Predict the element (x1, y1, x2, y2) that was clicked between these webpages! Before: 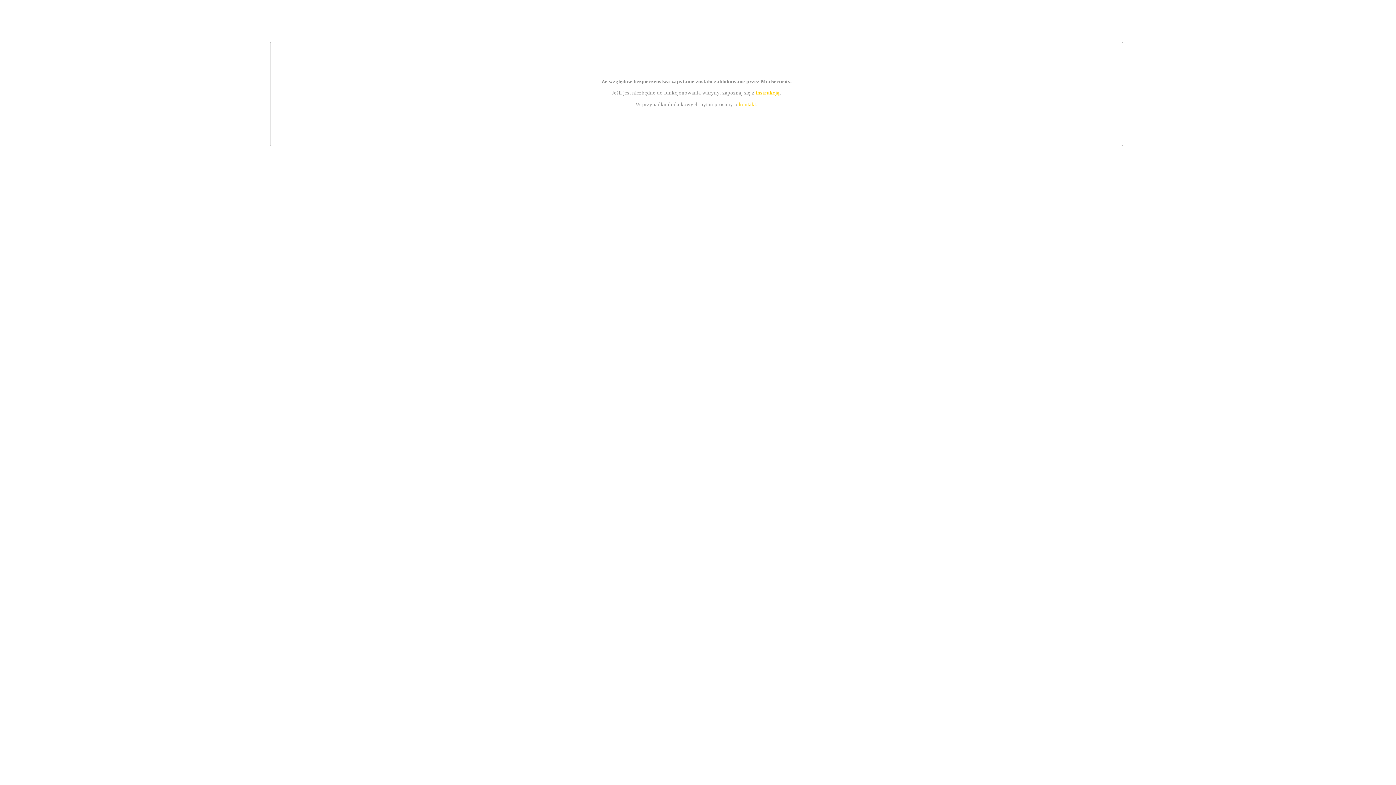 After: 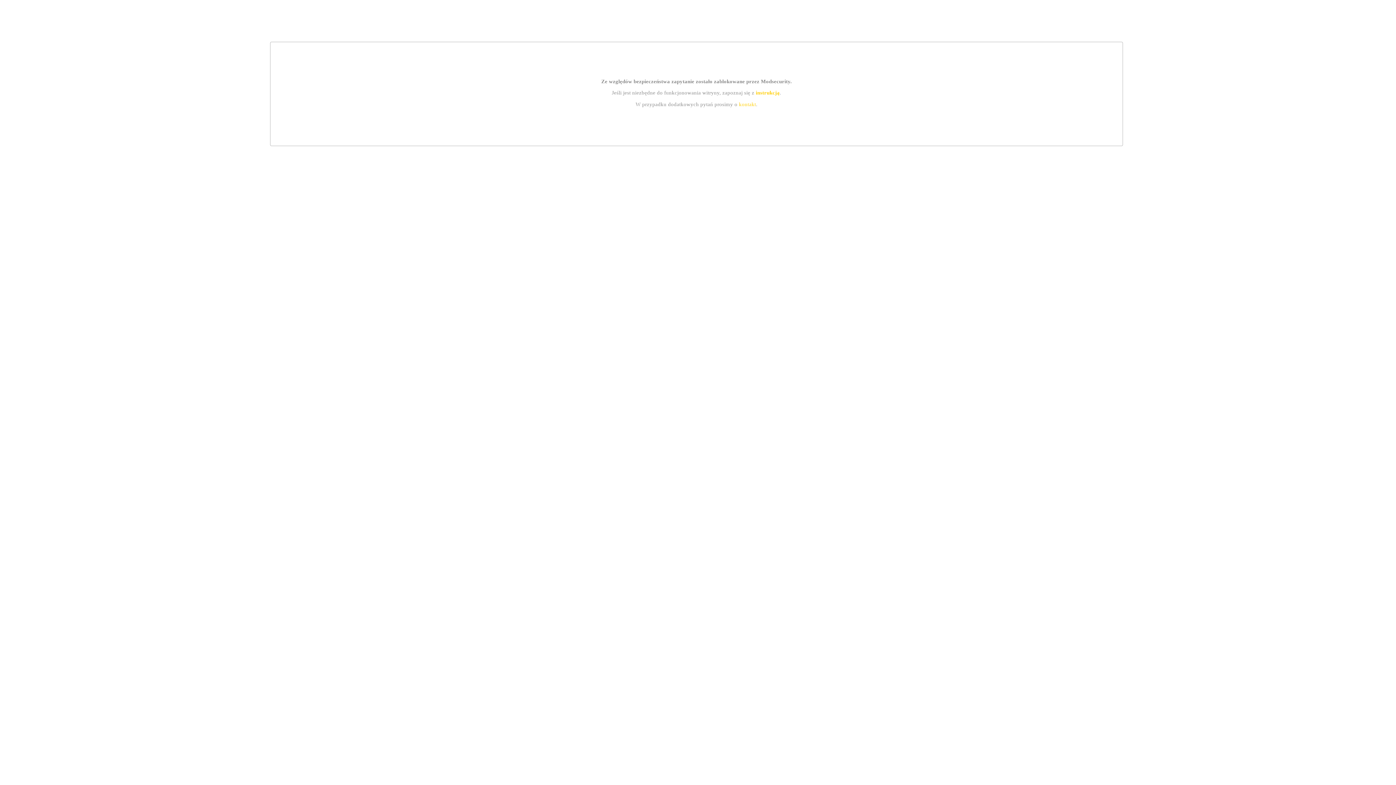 Action: label: kontakt bbox: (739, 101, 756, 107)